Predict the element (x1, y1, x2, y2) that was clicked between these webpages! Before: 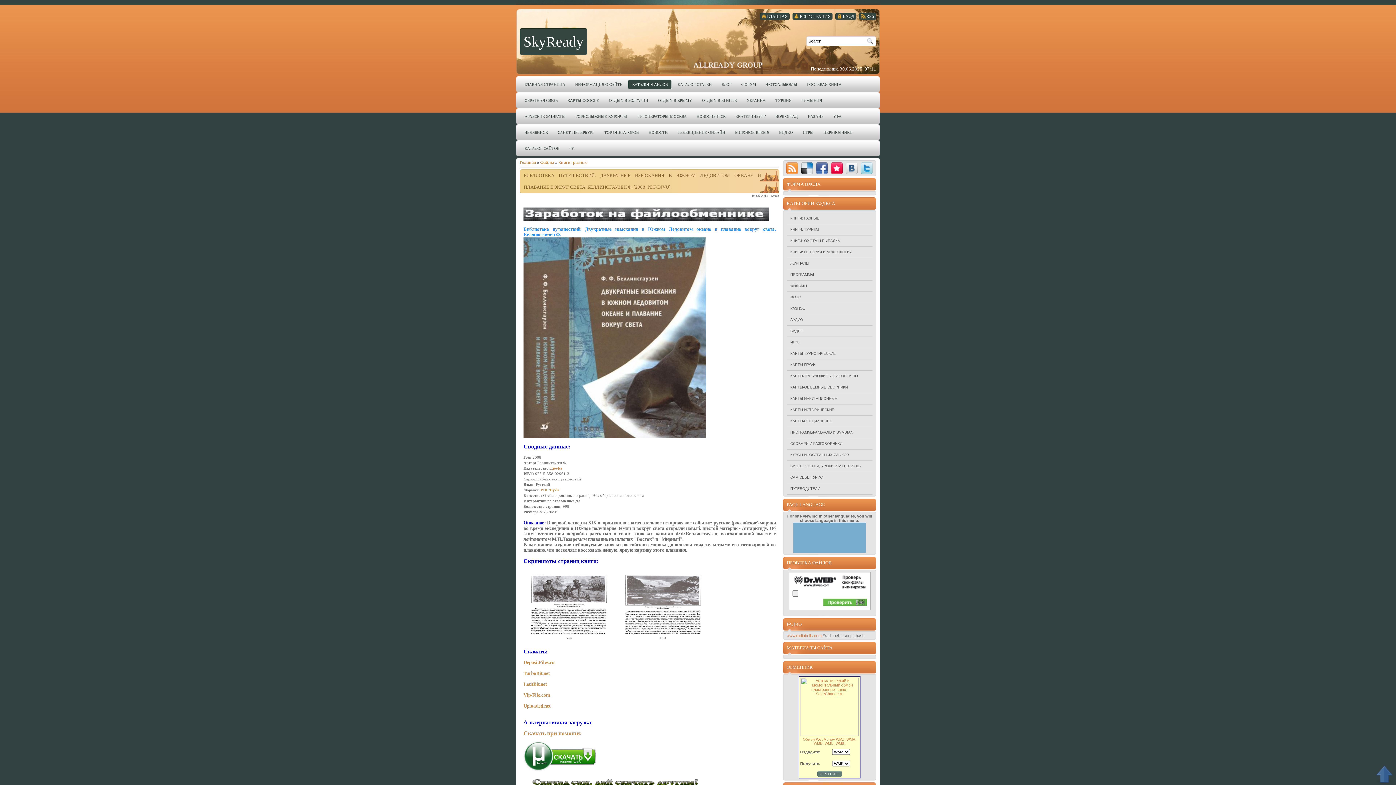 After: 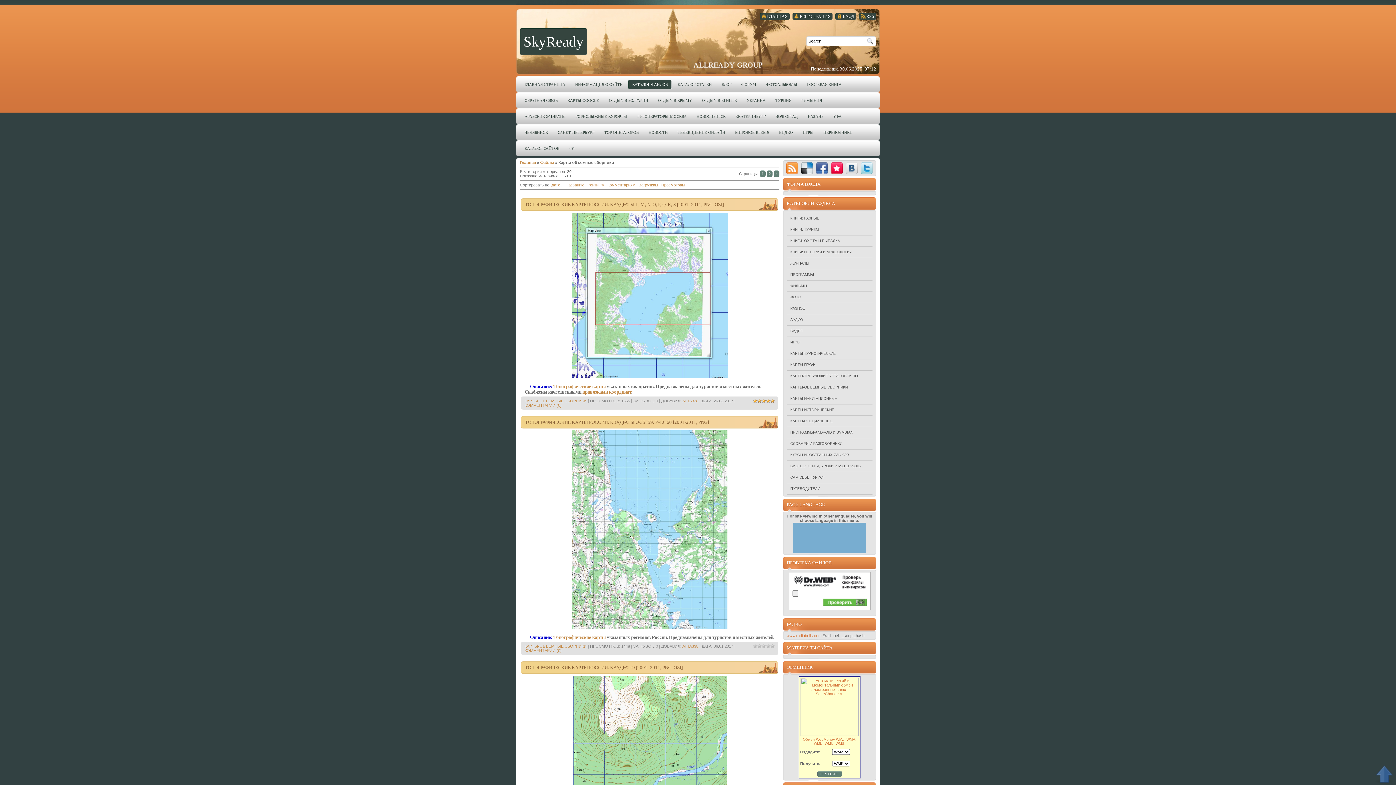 Action: label: КАРТЫ-ОБЪЕМНЫЕ СБОРНИКИ bbox: (790, 385, 848, 389)